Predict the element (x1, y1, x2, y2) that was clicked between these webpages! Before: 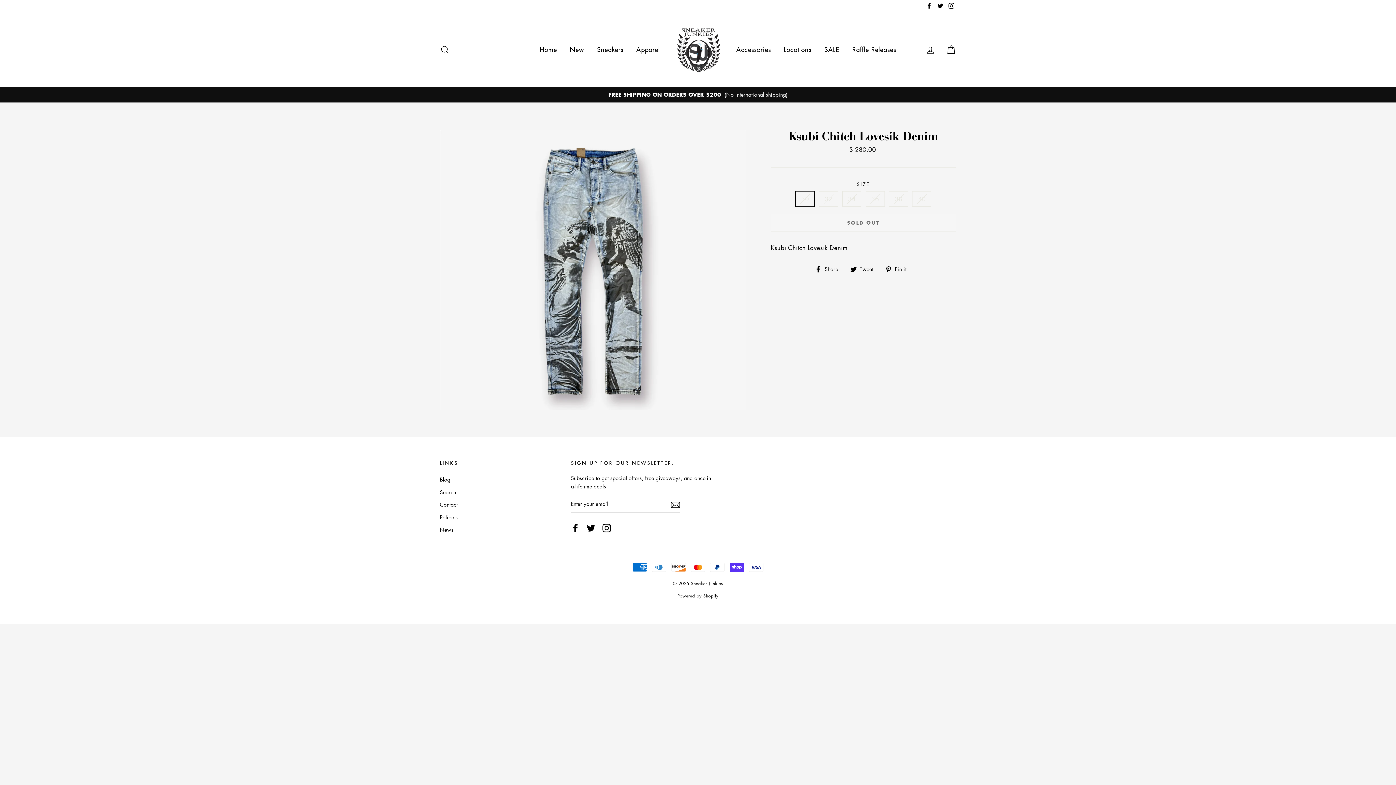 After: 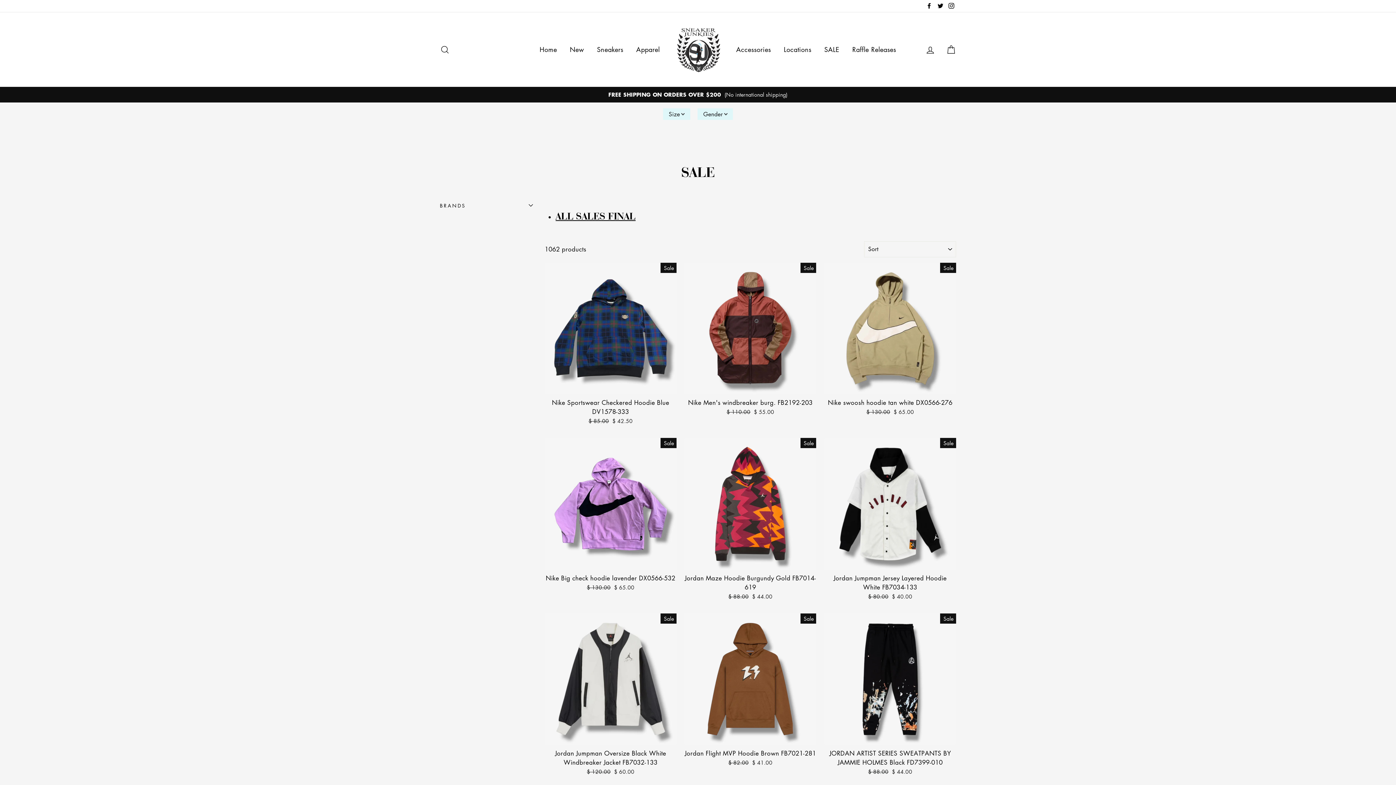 Action: bbox: (819, 41, 845, 57) label: SALE